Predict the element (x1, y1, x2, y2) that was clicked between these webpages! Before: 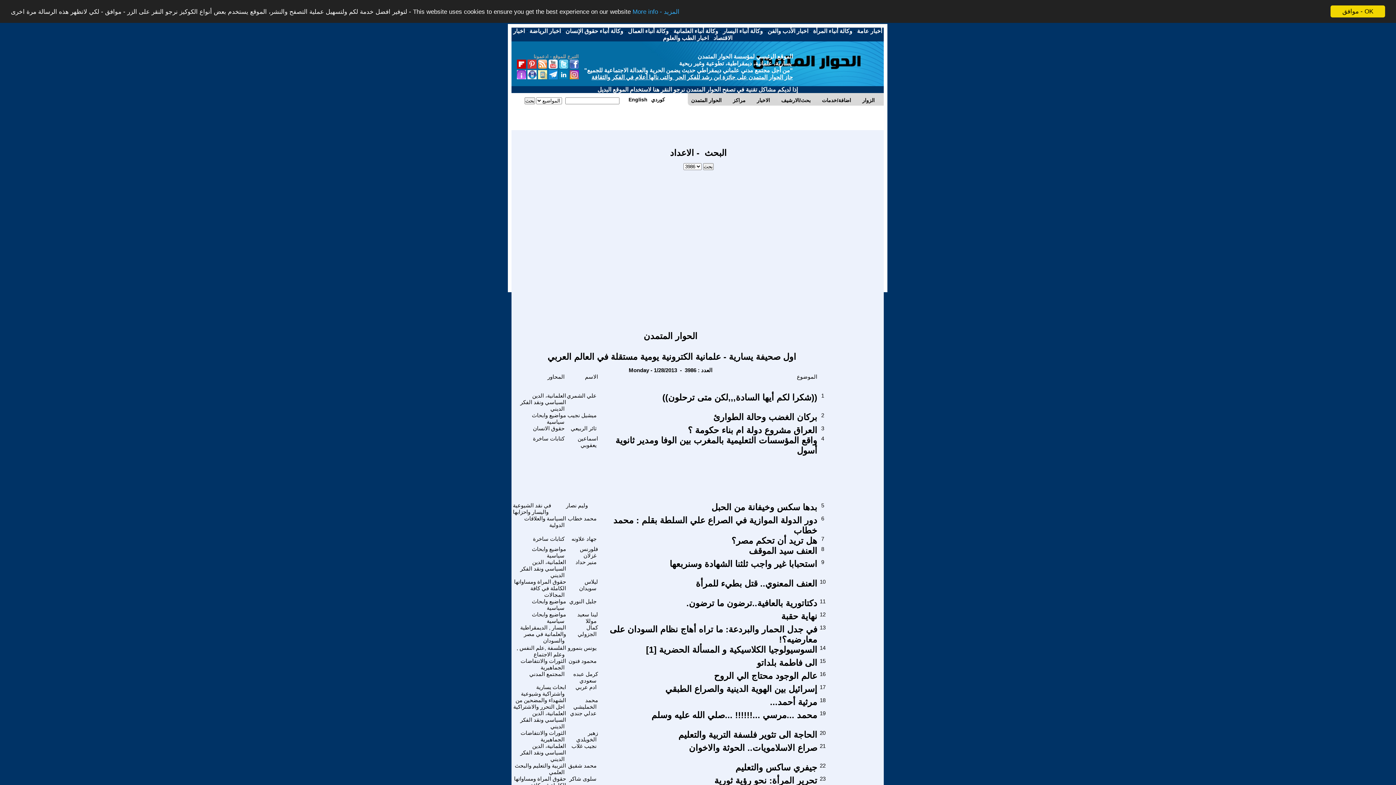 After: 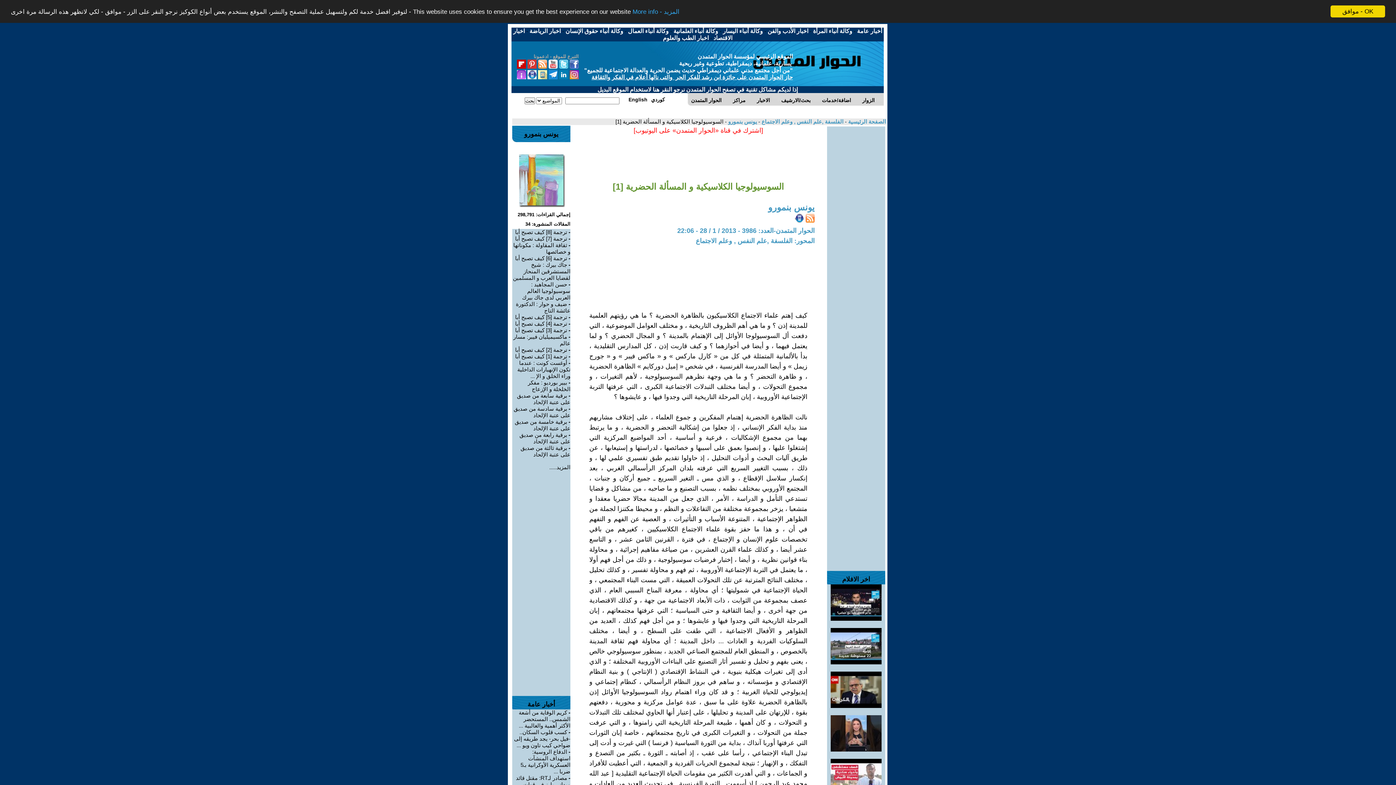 Action: bbox: (646, 645, 817, 654) label: السوسيولوجيا الكلاسيكية و المسألة الحضرية [1]